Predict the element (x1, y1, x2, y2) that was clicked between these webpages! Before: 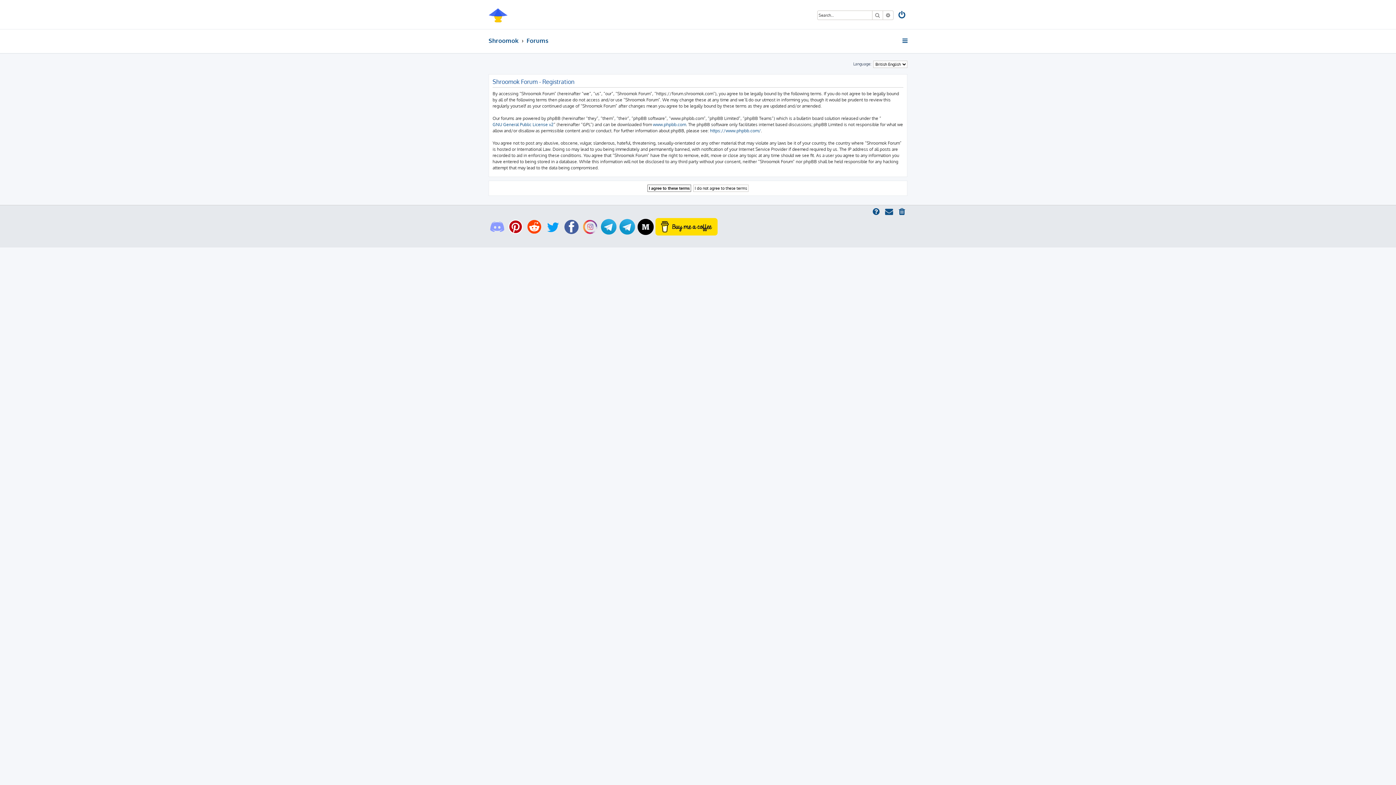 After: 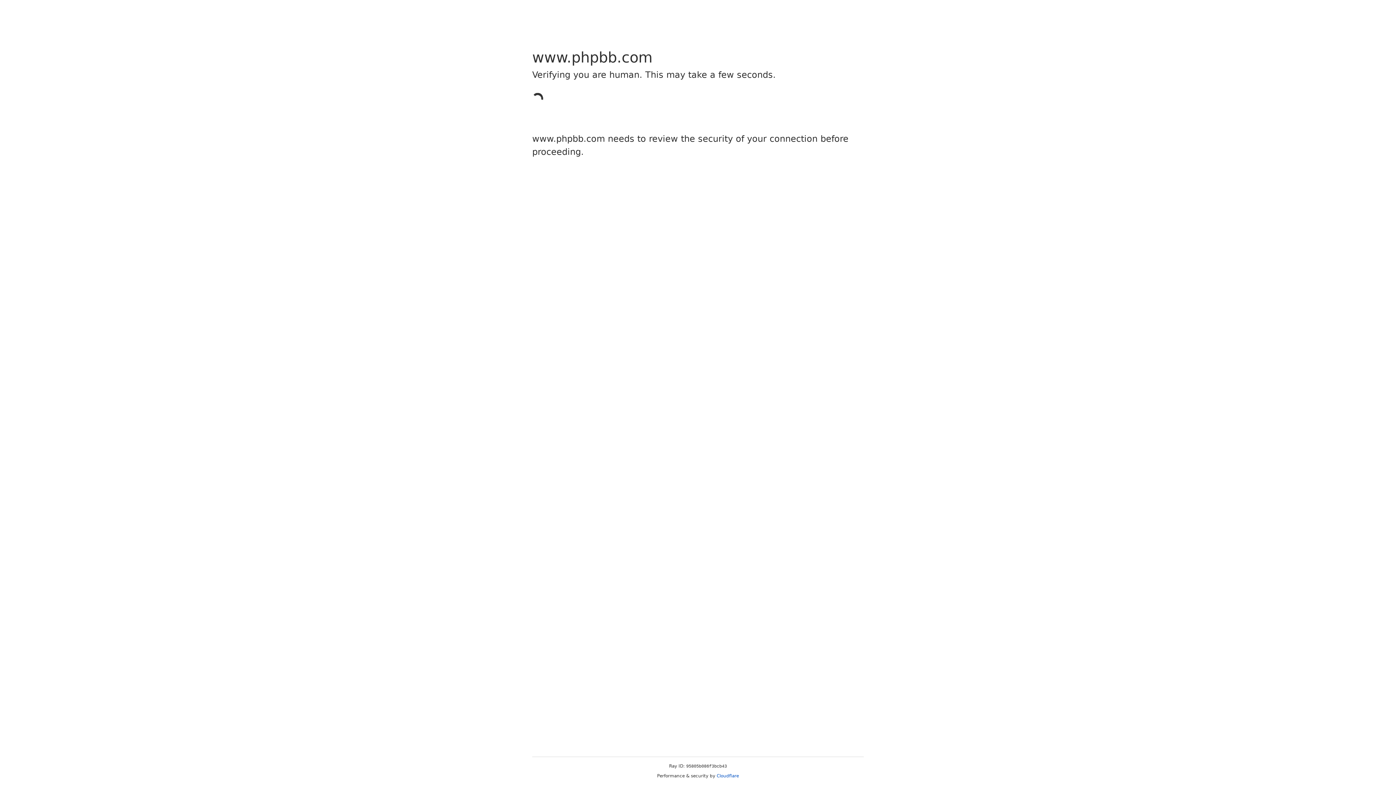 Action: bbox: (710, 127, 761, 133) label: https://www.phpbb.com/